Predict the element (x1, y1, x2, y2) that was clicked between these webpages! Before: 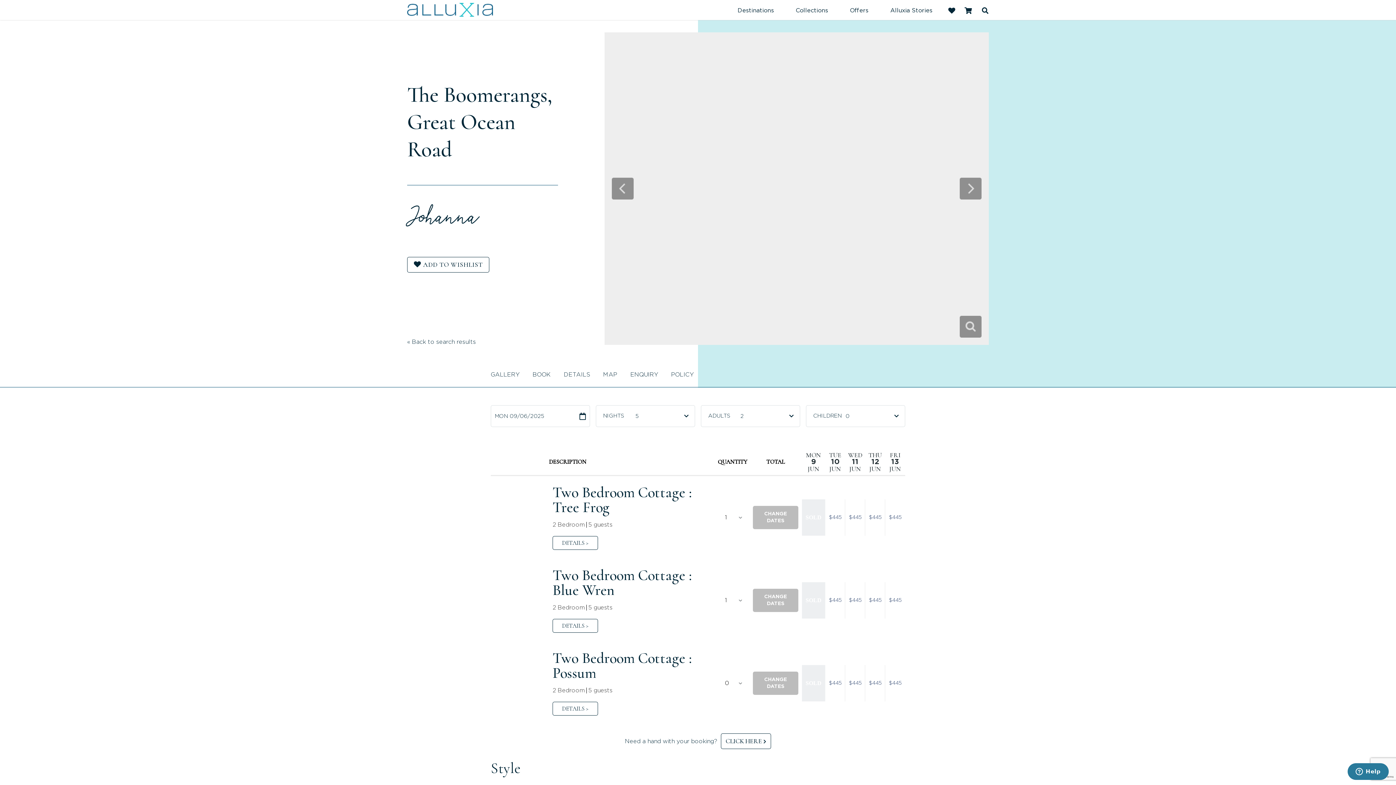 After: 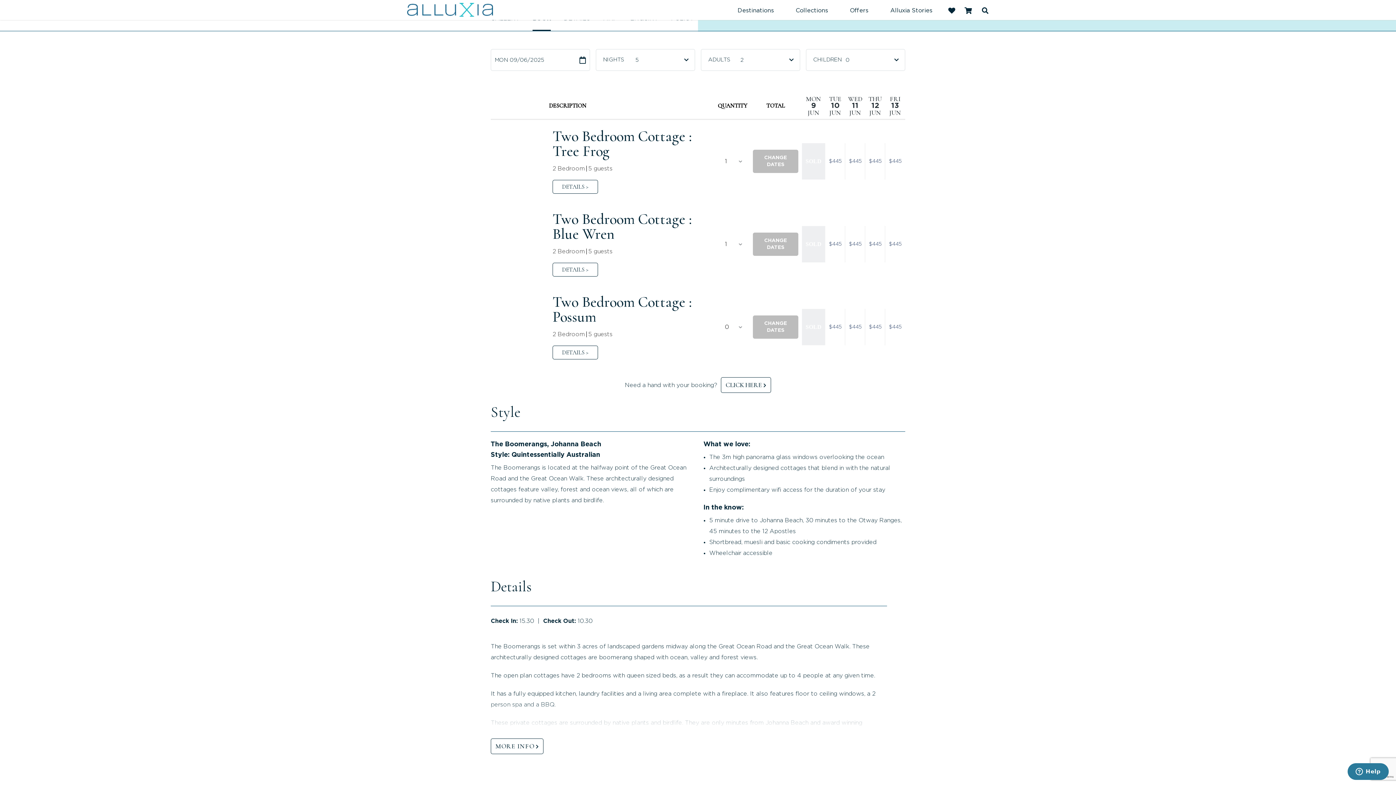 Action: label: BOOK bbox: (532, 363, 550, 387)